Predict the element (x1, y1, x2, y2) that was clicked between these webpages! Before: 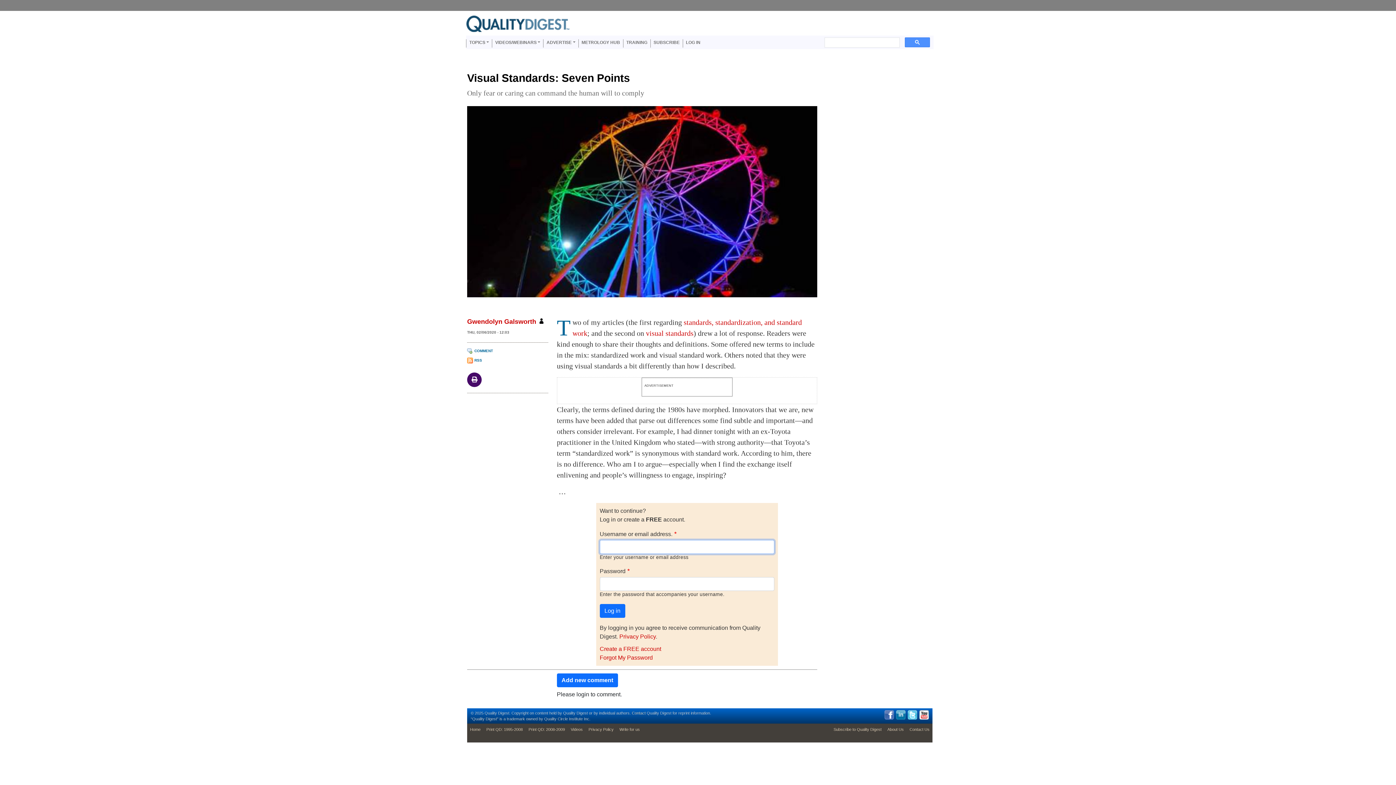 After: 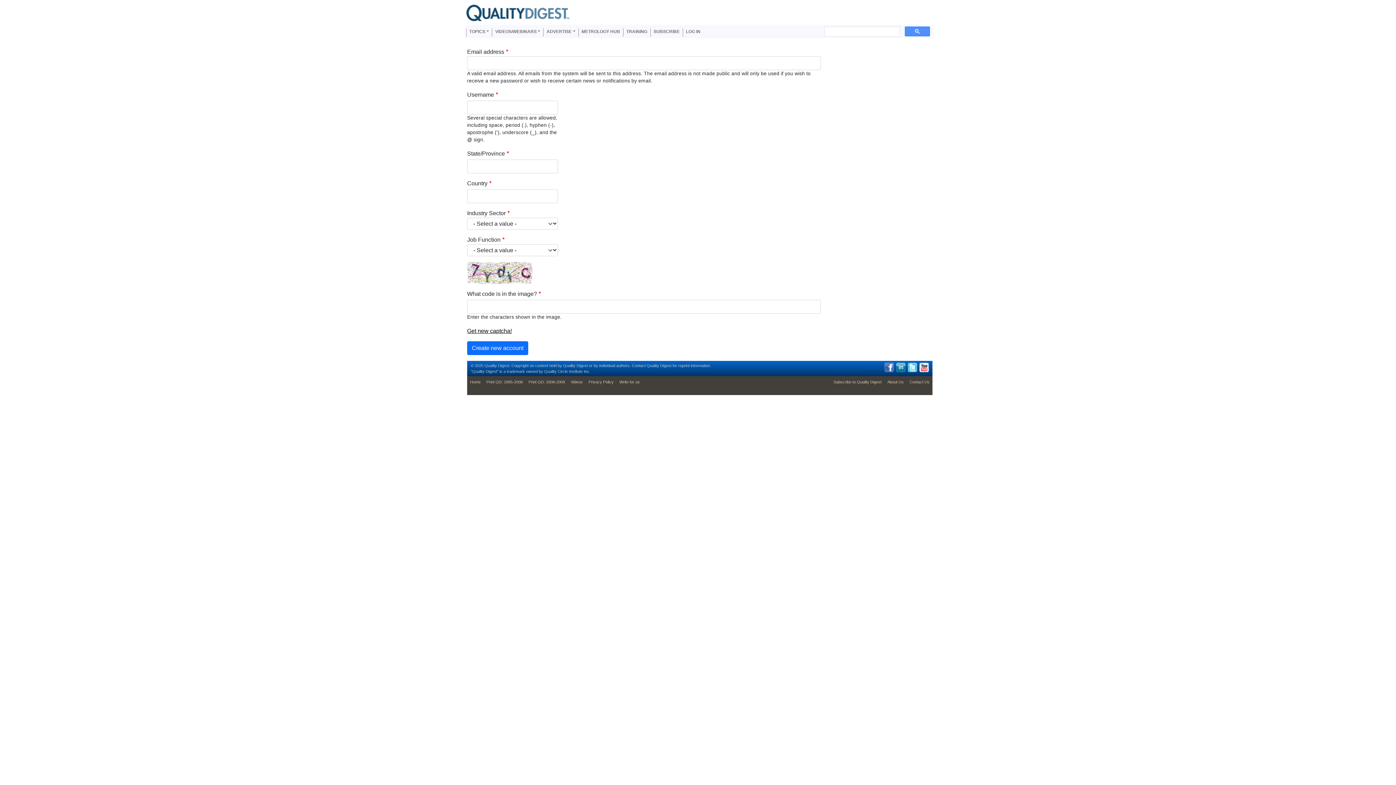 Action: label: SUBSCRIBE bbox: (650, 39, 682, 47)